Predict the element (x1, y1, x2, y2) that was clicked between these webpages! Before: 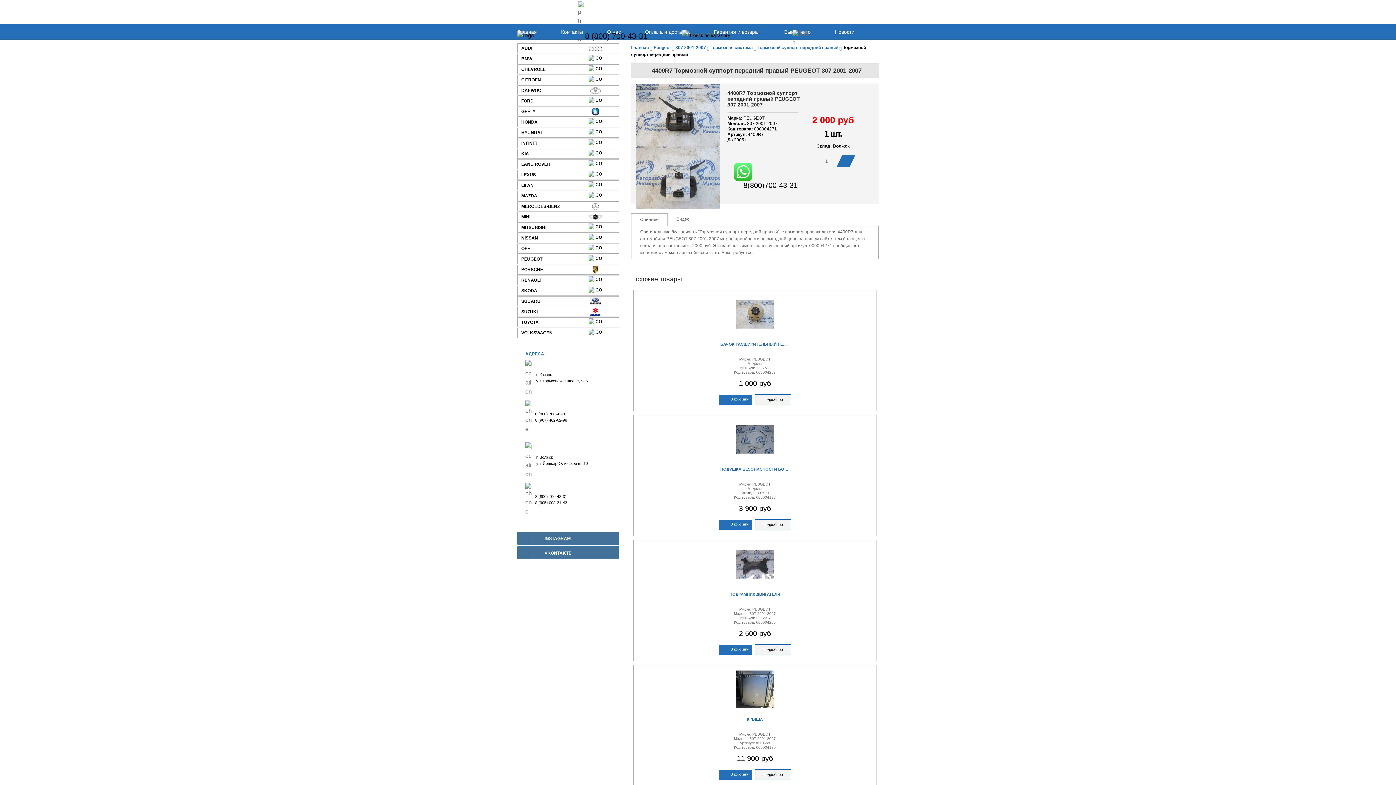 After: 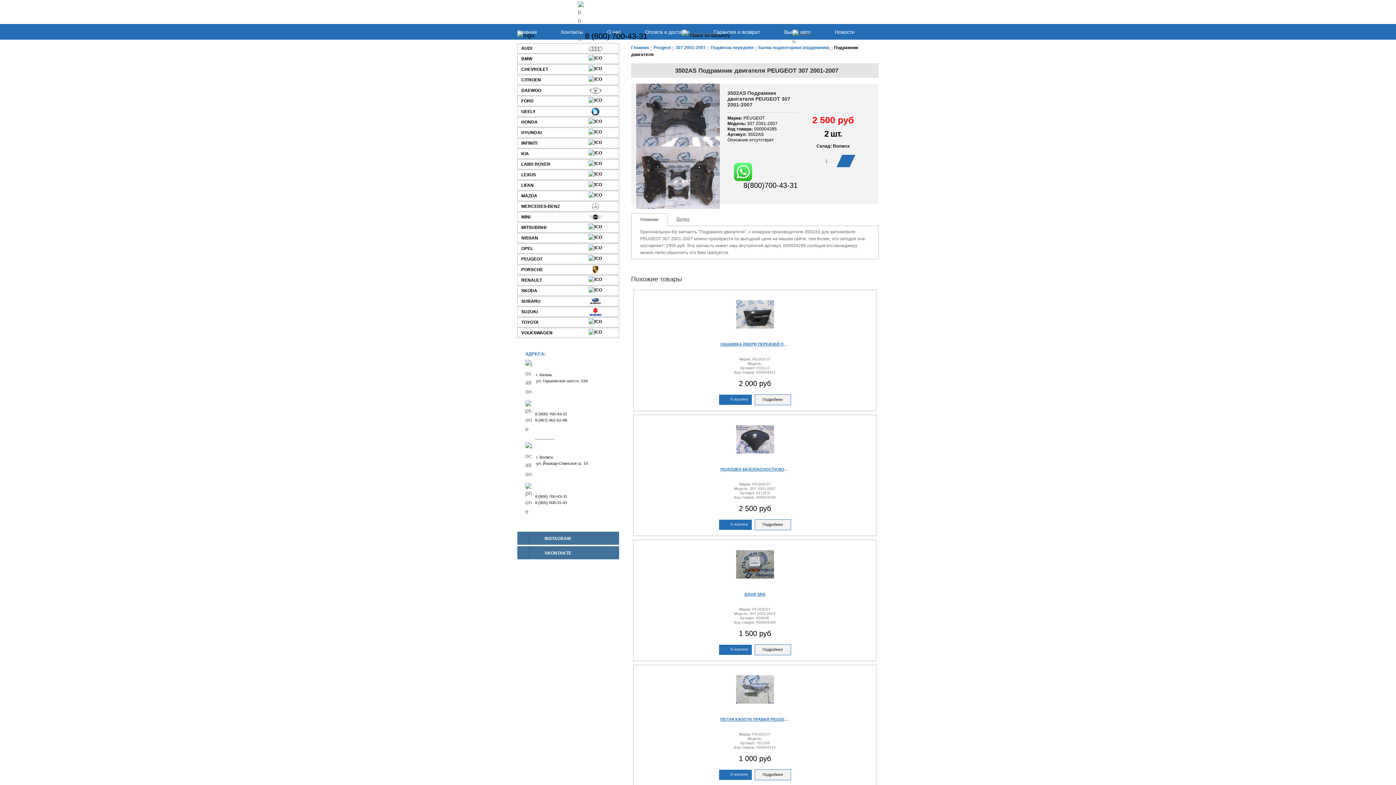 Action: bbox: (730, 540, 779, 589)